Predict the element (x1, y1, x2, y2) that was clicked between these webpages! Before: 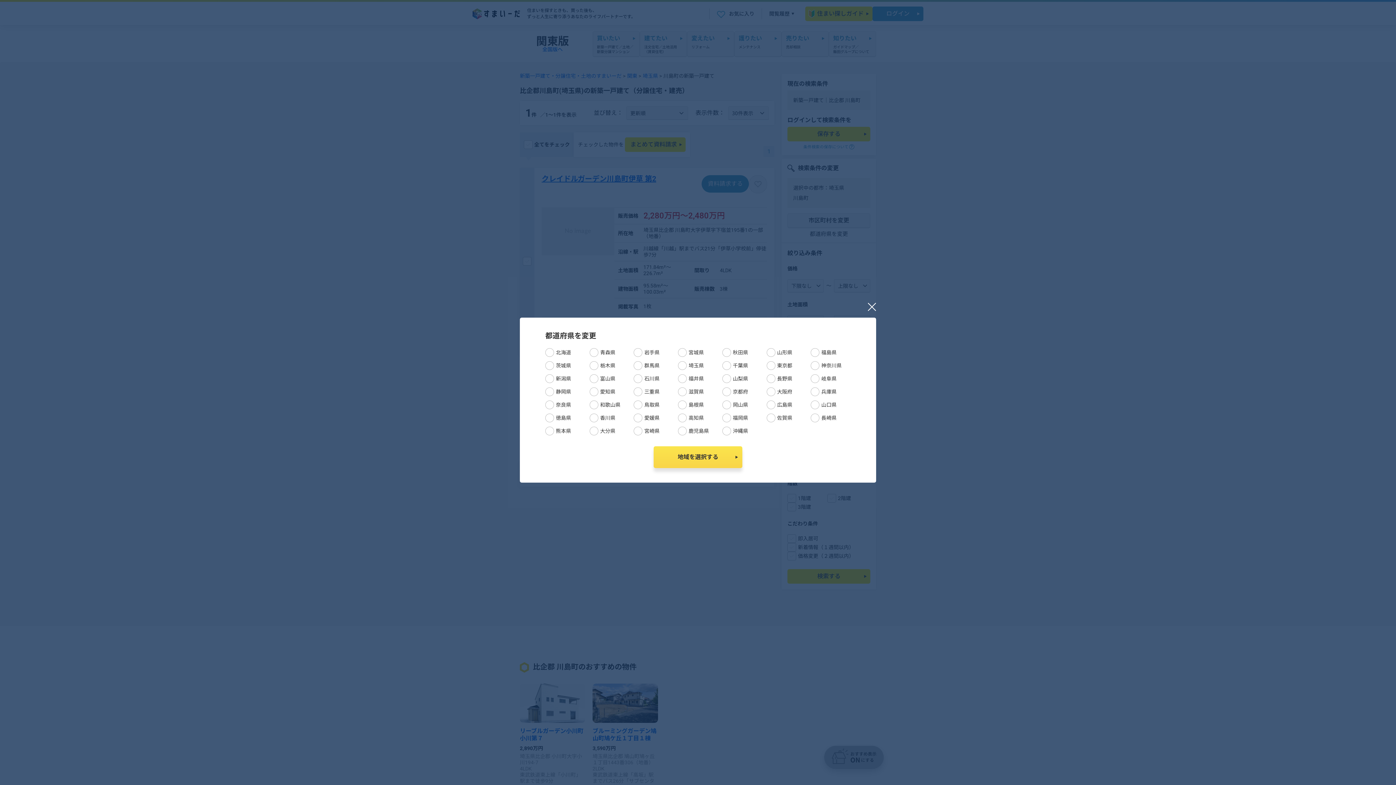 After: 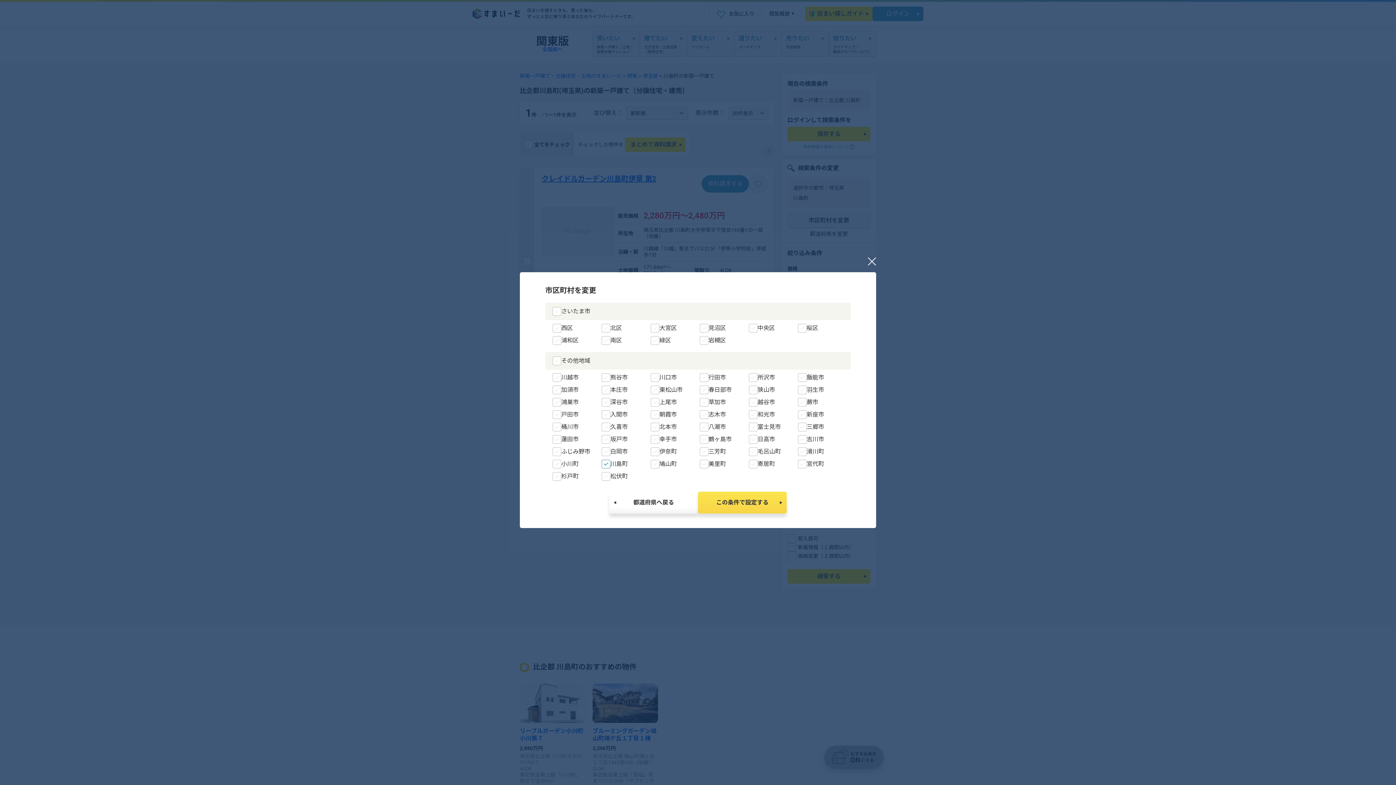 Action: label: 地域を選択する bbox: (653, 446, 742, 468)